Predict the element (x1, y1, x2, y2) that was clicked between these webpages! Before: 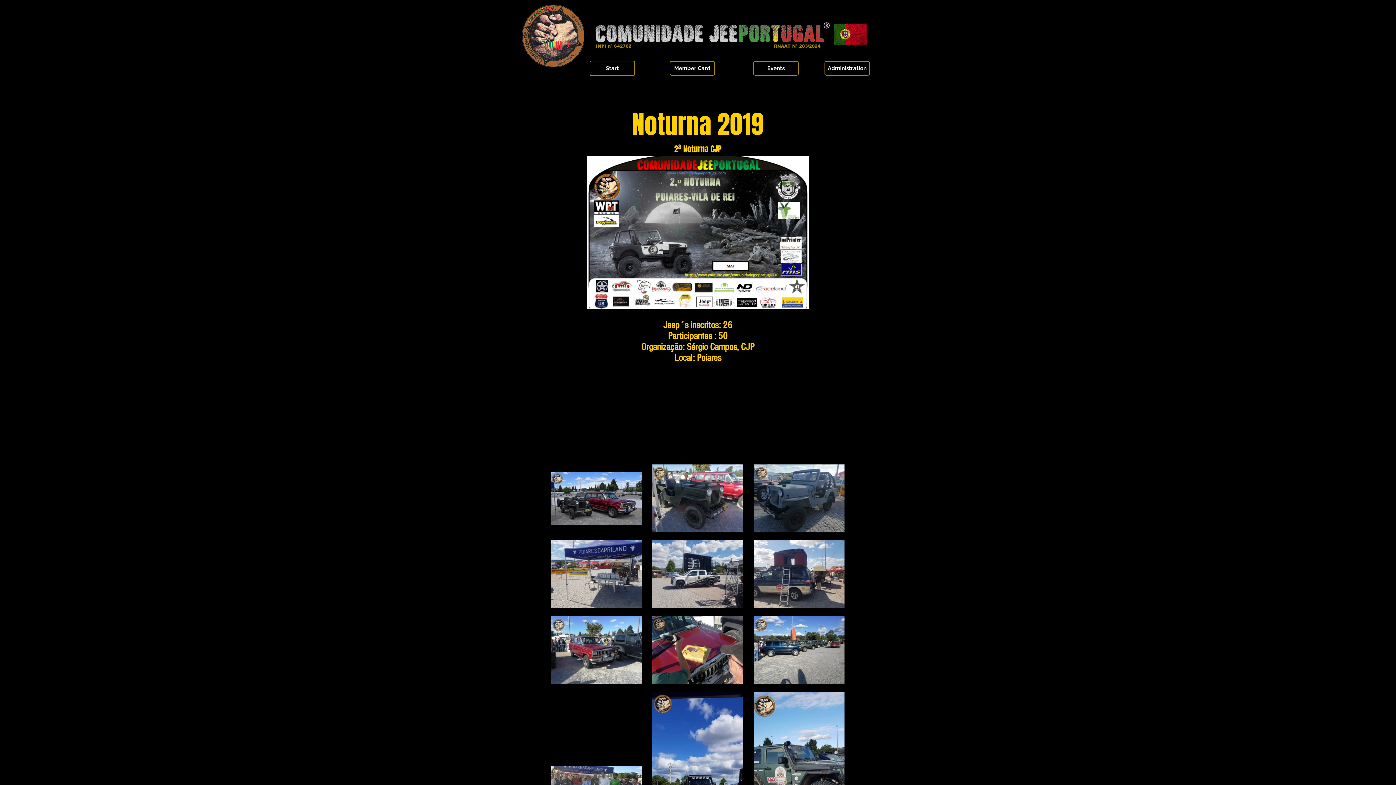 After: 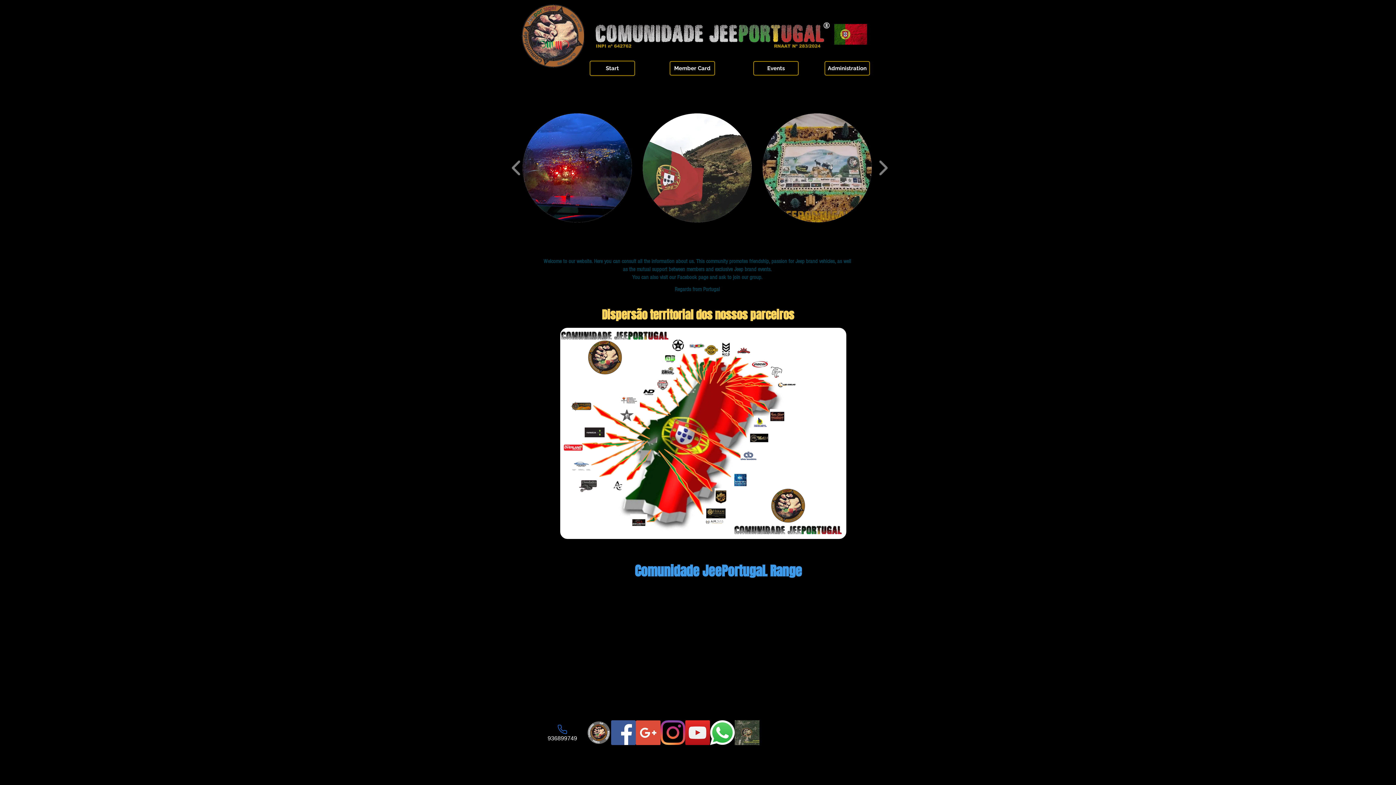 Action: bbox: (589, 60, 635, 76) label: Start